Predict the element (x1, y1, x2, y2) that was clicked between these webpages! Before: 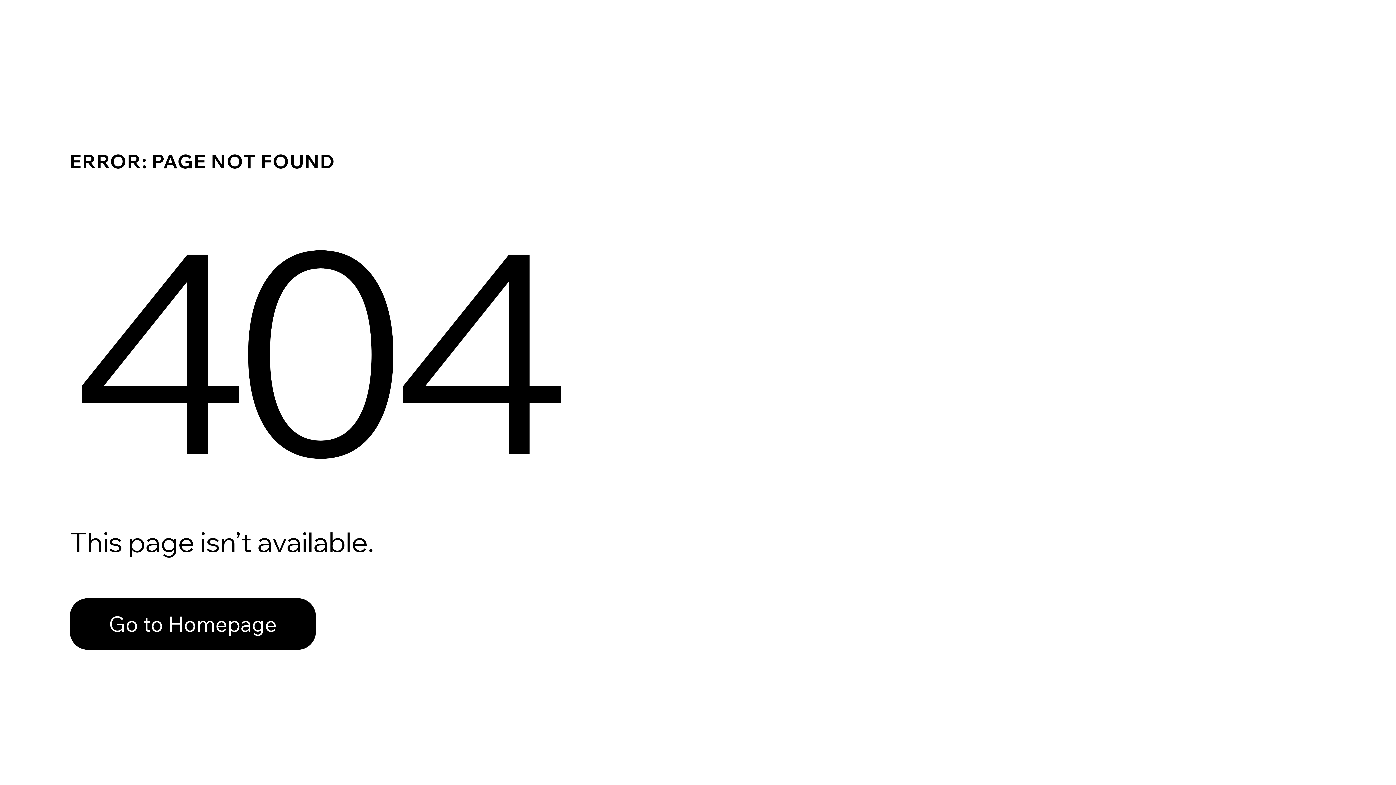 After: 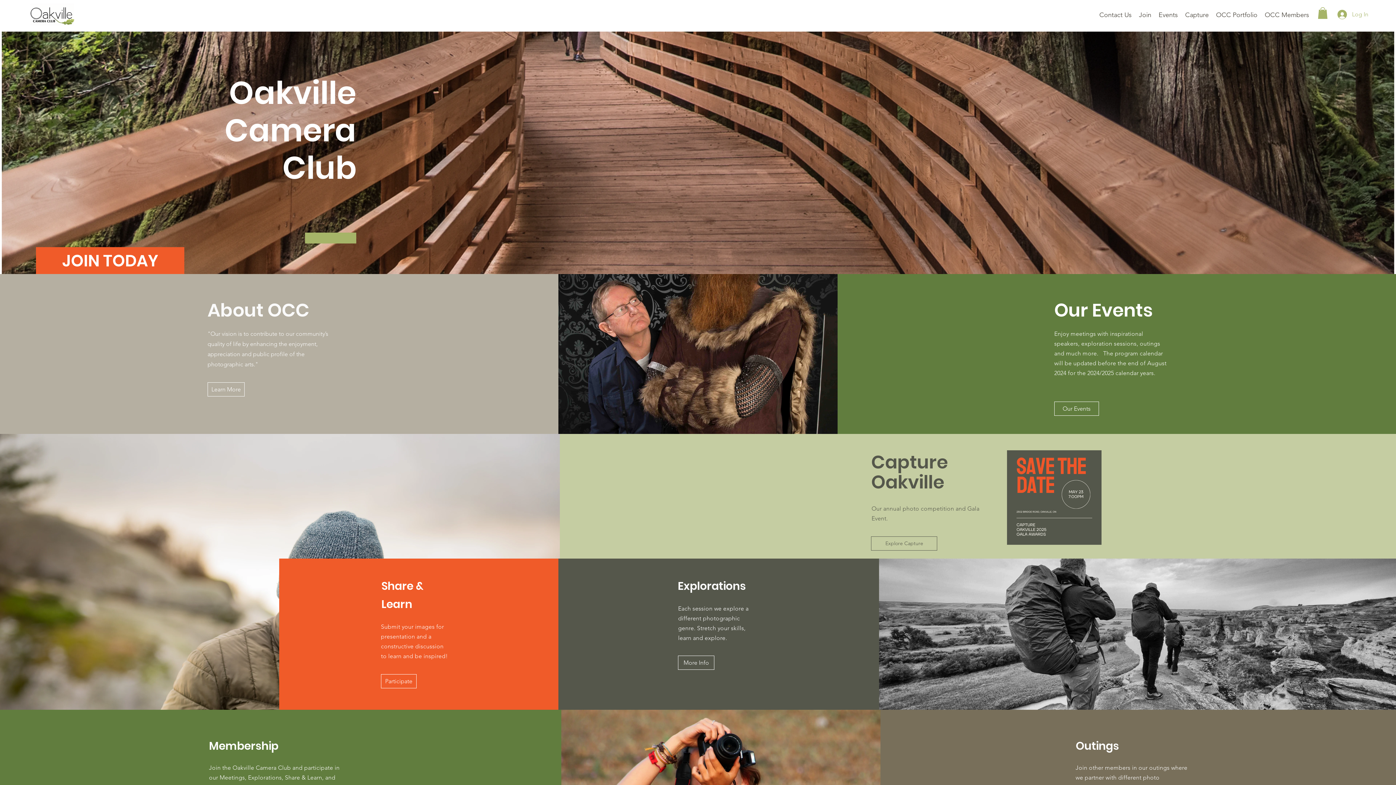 Action: label: Go to Homepage bbox: (69, 582, 768, 659)